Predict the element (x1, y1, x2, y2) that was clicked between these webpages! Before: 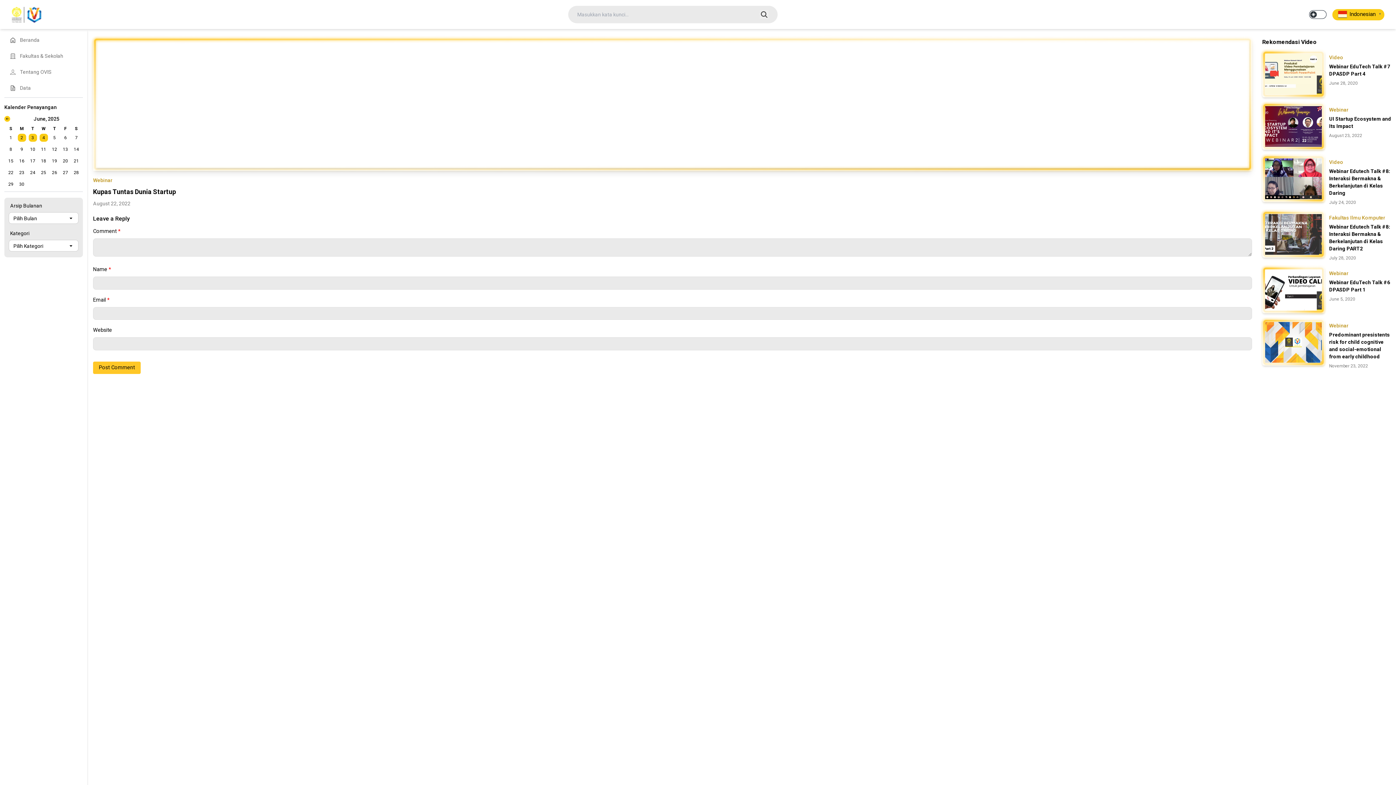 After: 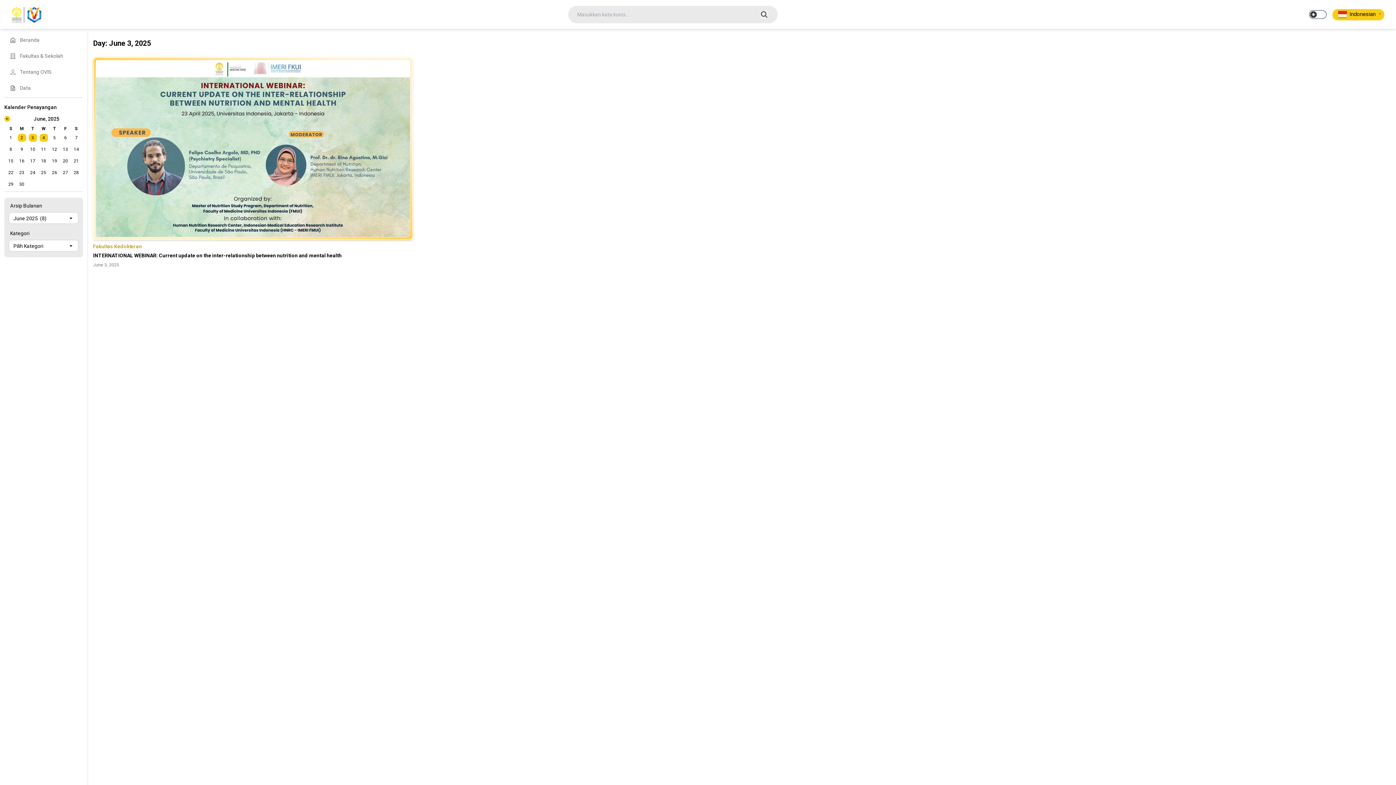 Action: label: 3 bbox: (28, 133, 36, 141)